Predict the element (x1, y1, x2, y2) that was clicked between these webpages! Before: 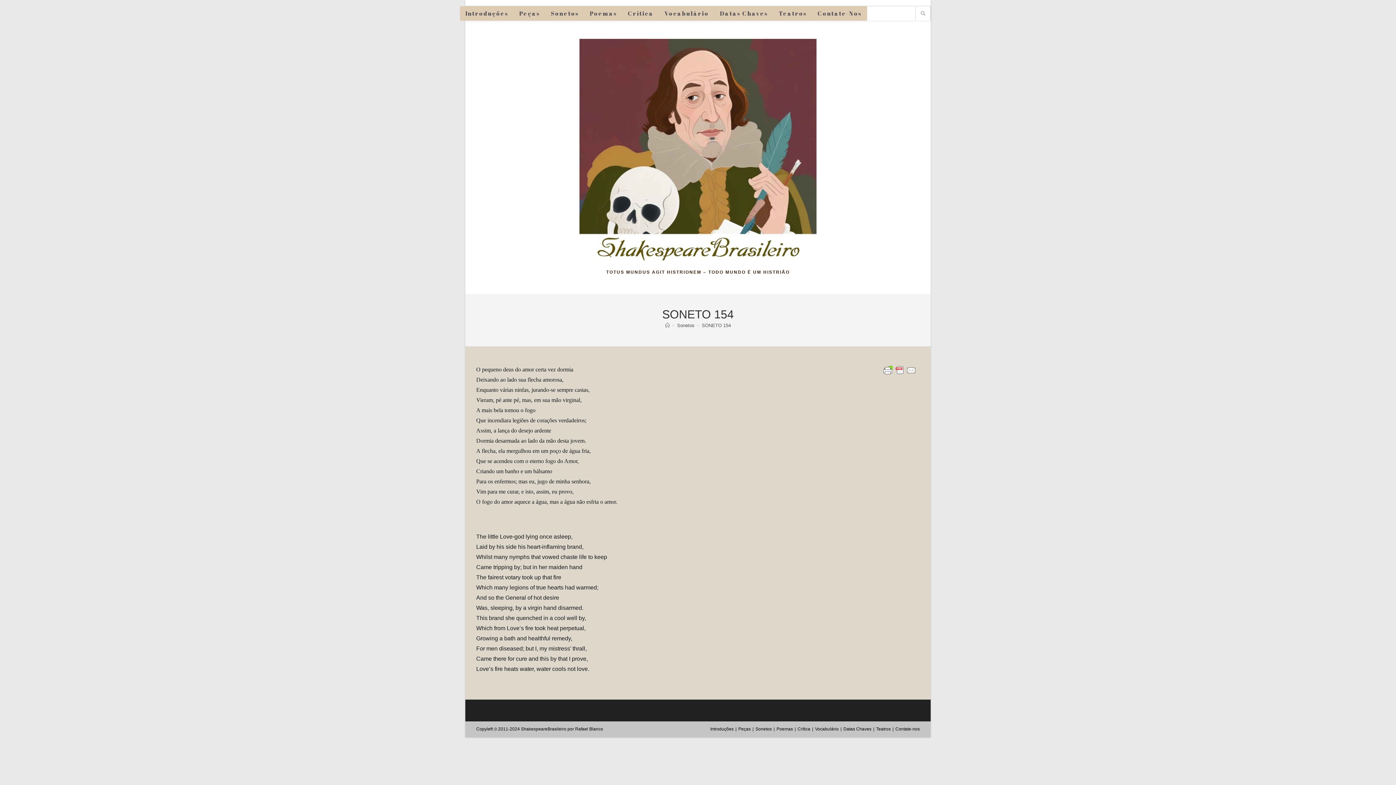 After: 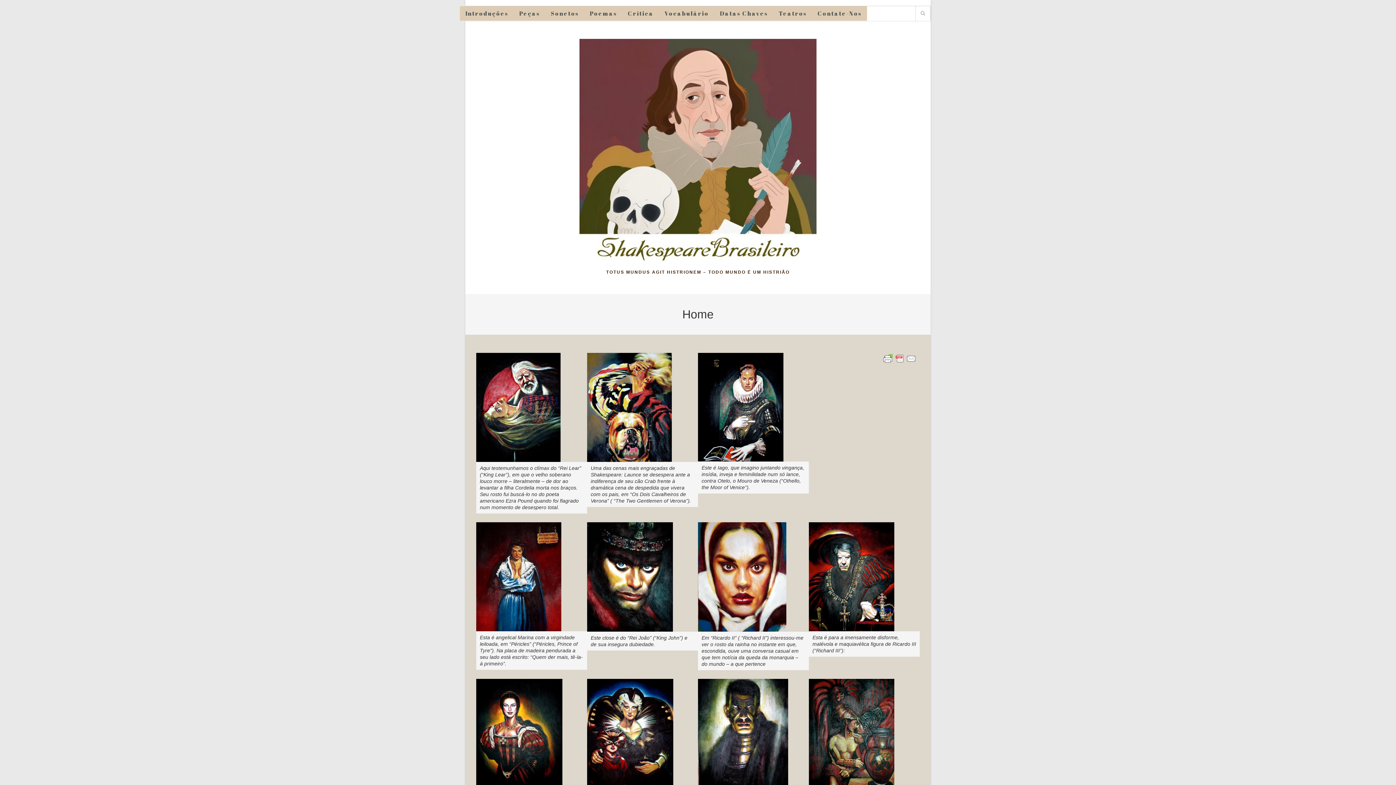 Action: label: Página inicial bbox: (665, 322, 670, 328)